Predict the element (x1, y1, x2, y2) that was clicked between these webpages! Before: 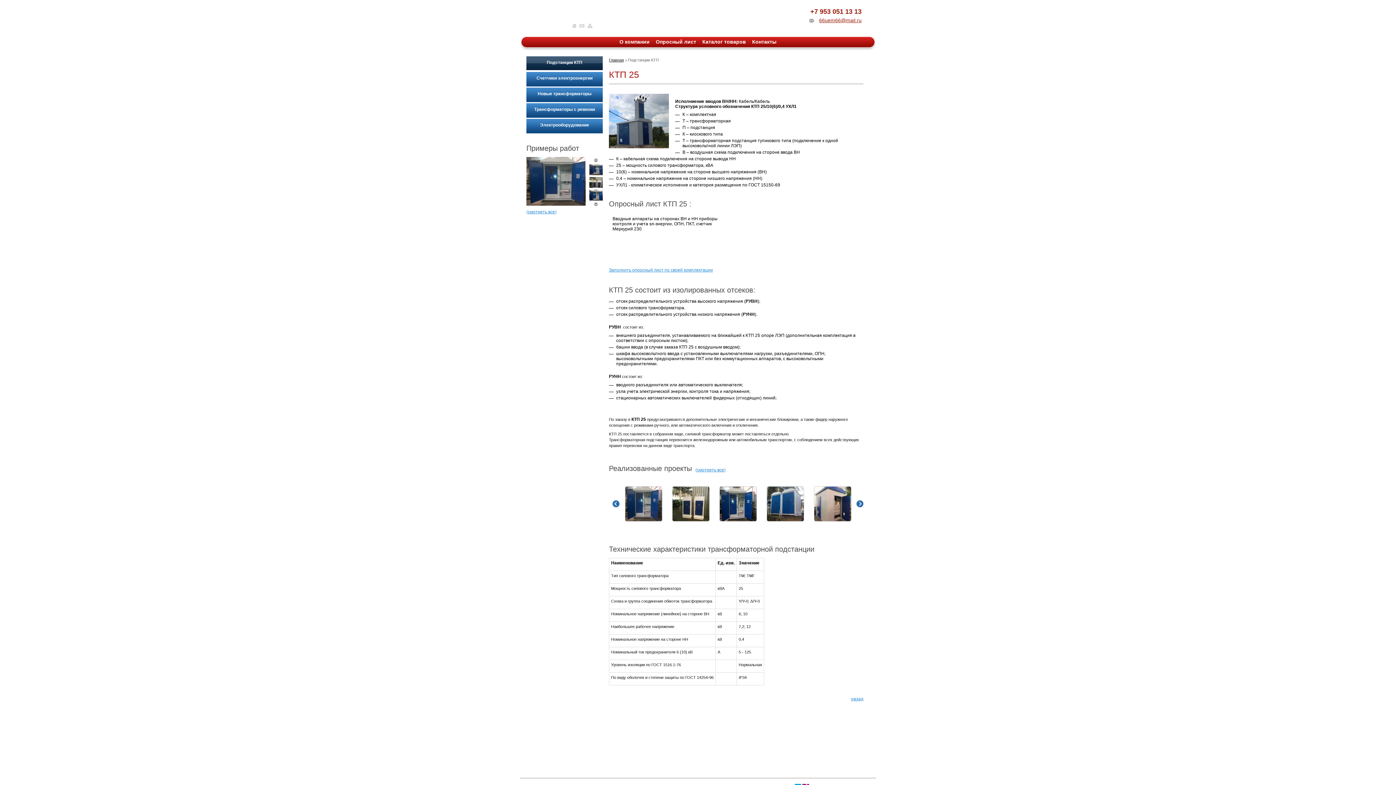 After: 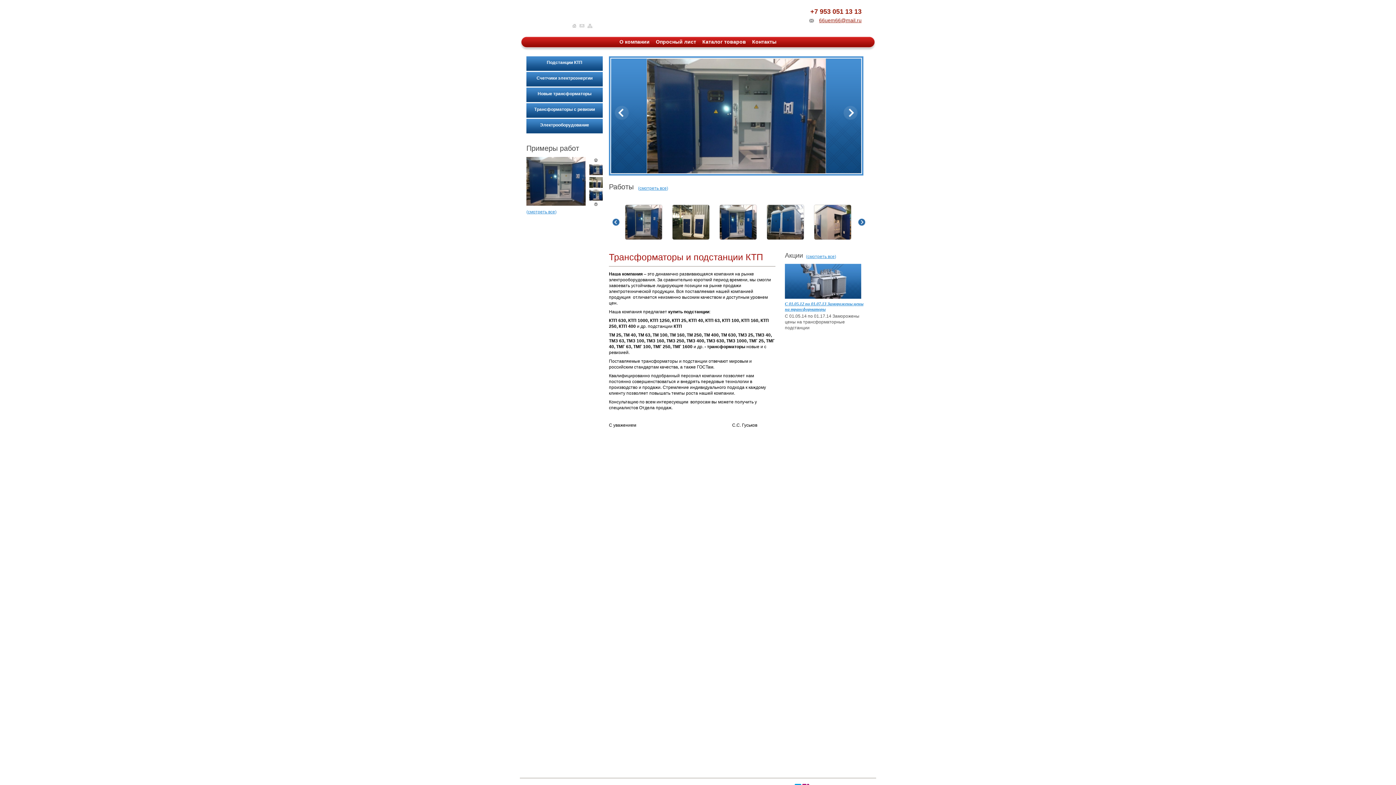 Action: bbox: (609, 57, 626, 62) label: Главная